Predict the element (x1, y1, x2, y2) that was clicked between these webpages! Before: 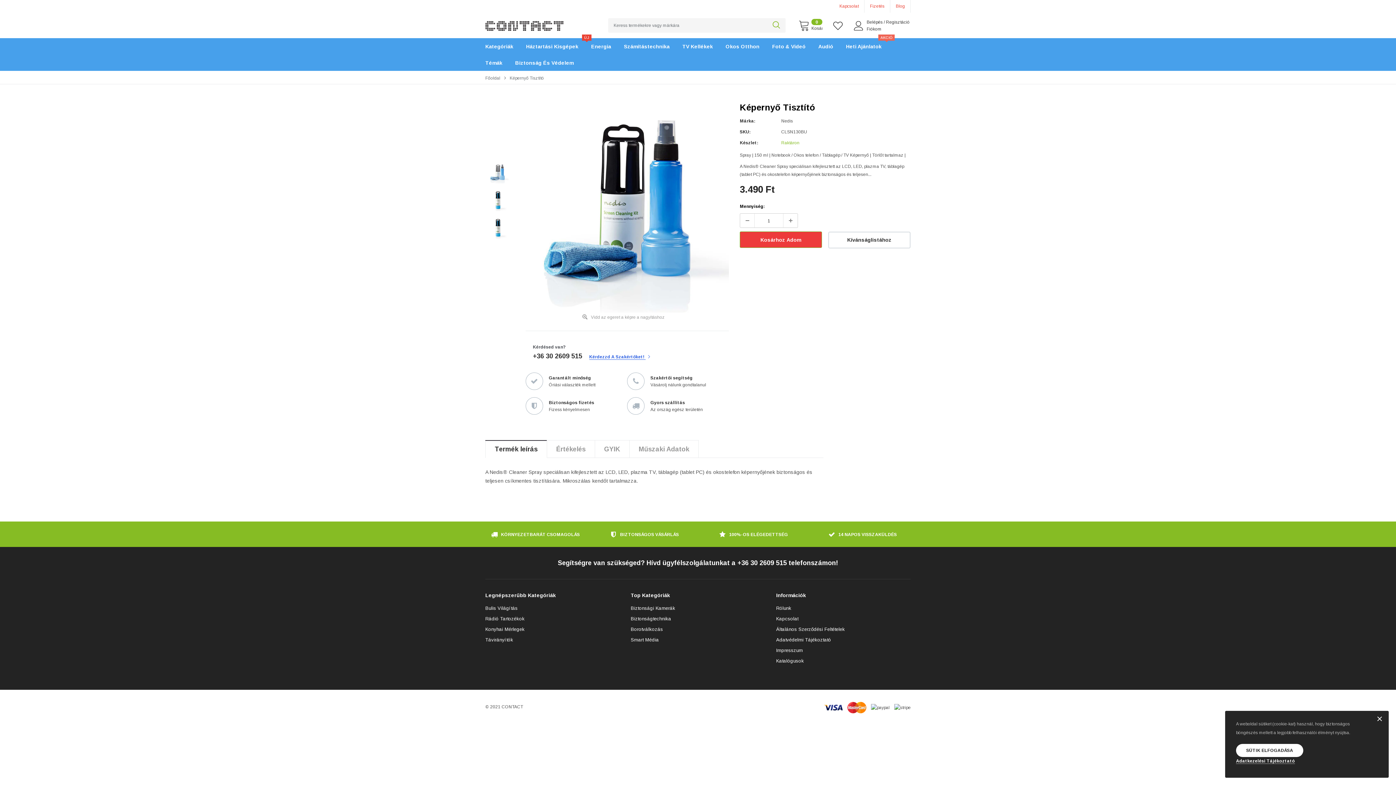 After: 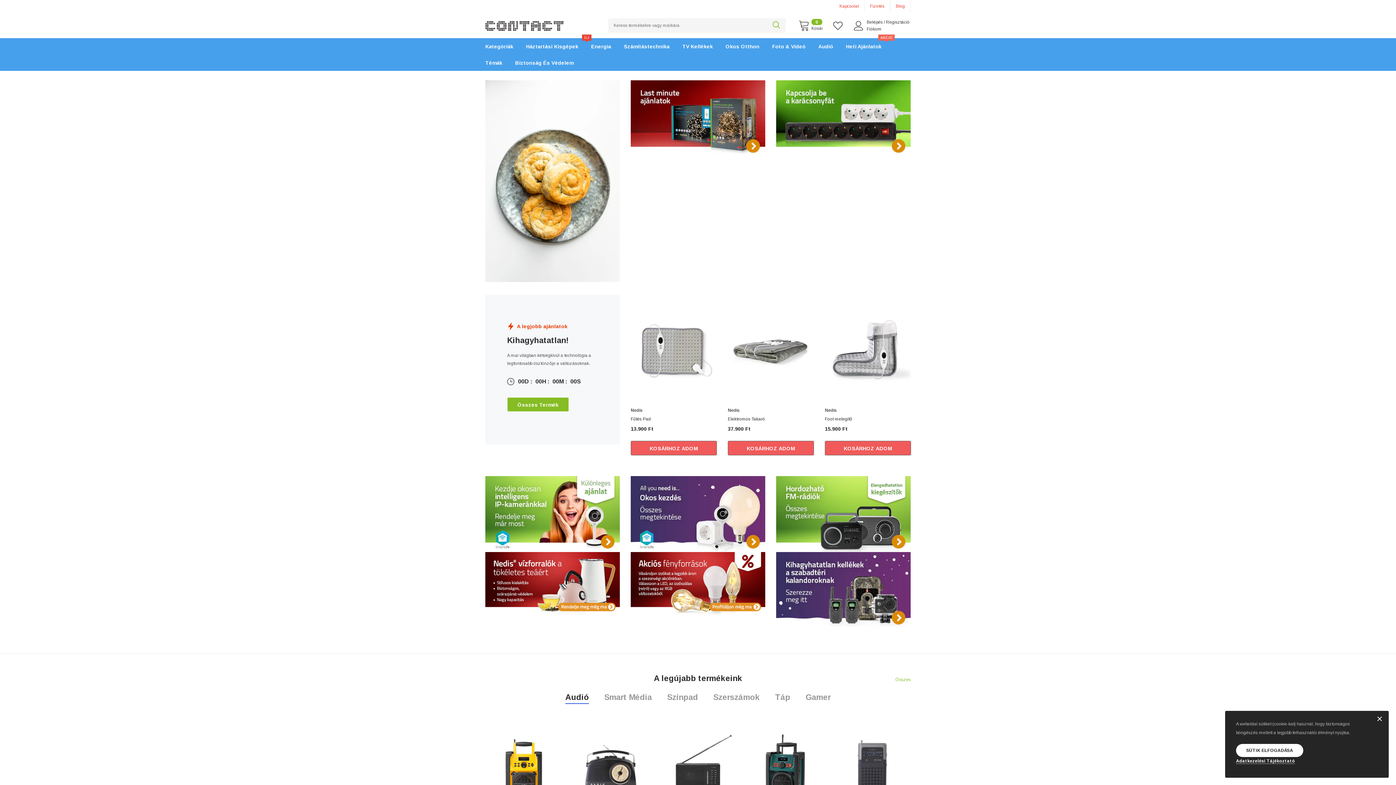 Action: bbox: (485, 75, 500, 80) label: Főoldal